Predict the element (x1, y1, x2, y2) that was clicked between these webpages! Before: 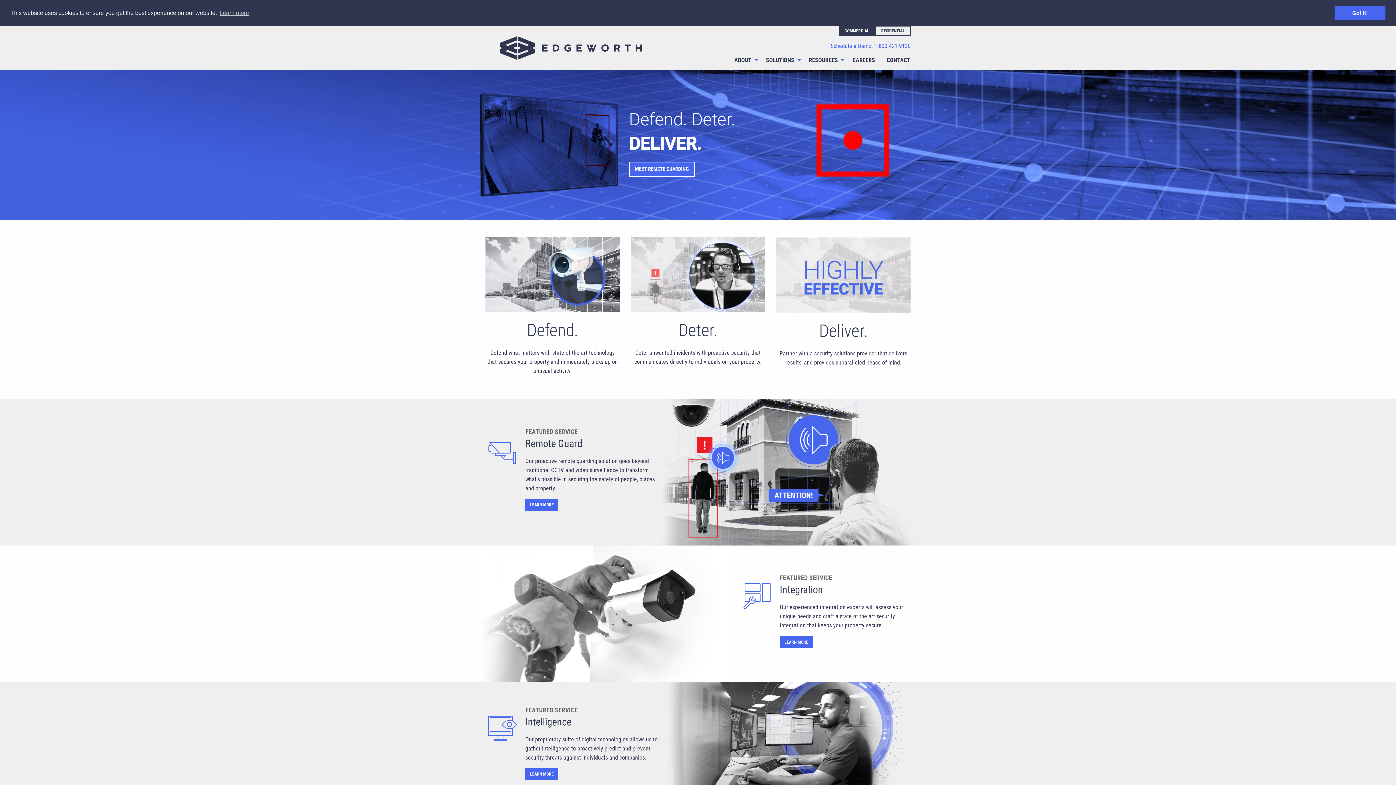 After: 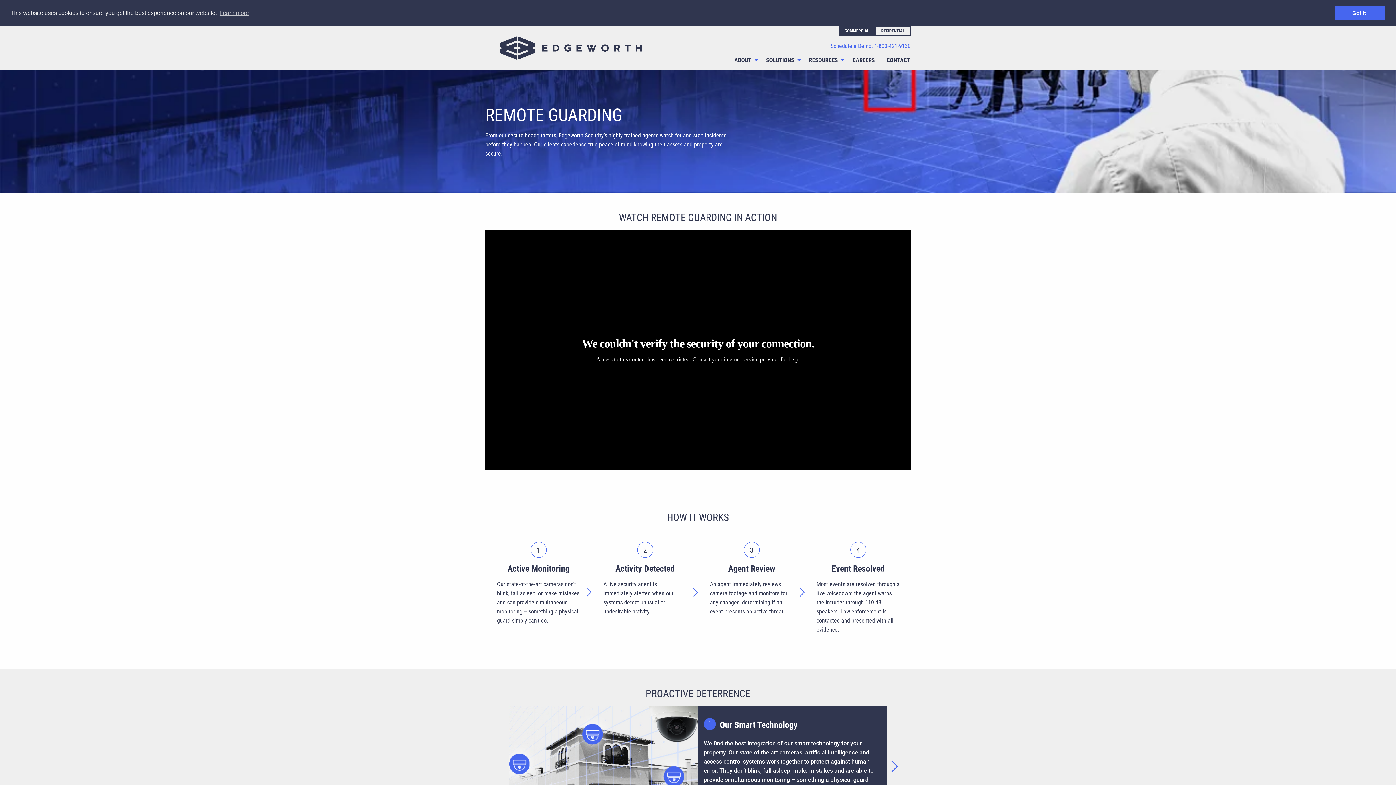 Action: label: LEARN MORE bbox: (525, 498, 558, 511)